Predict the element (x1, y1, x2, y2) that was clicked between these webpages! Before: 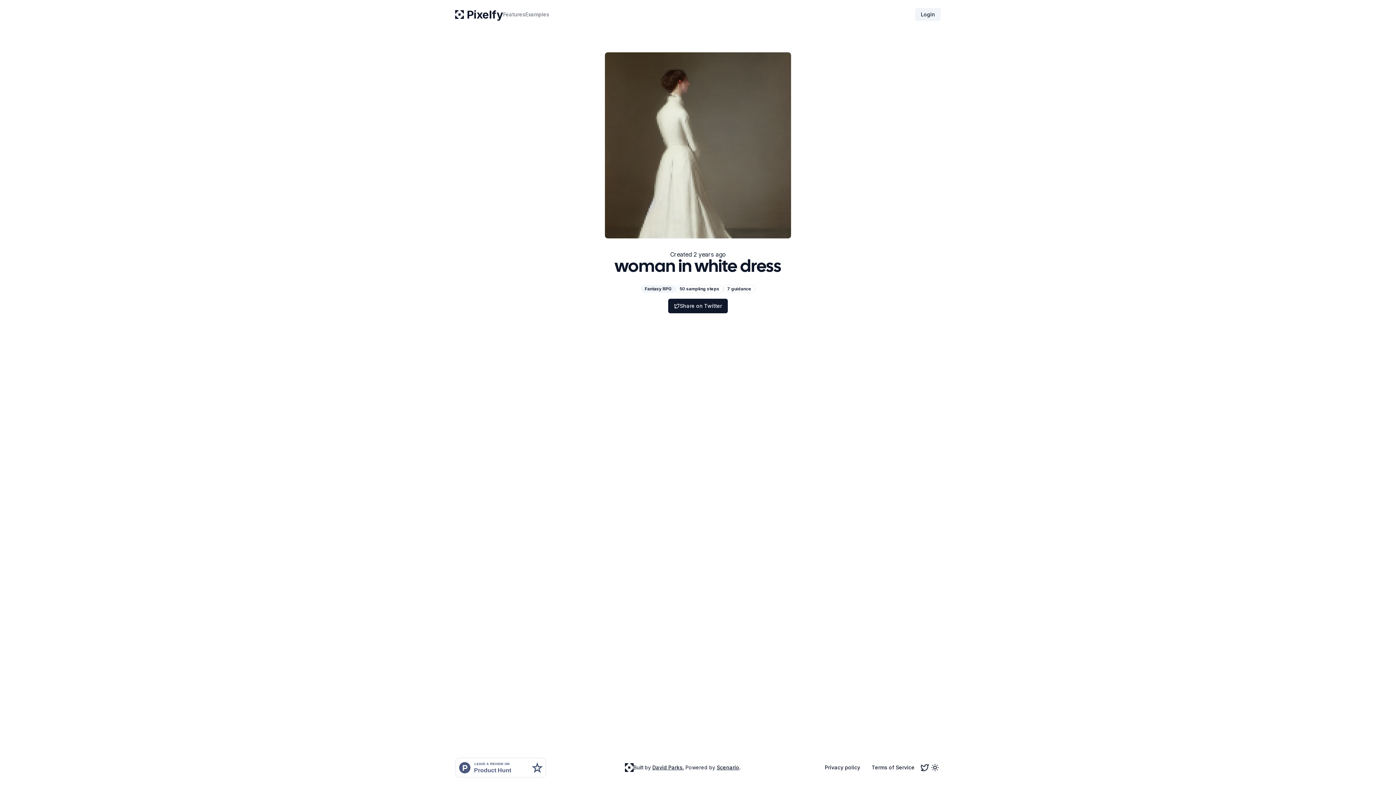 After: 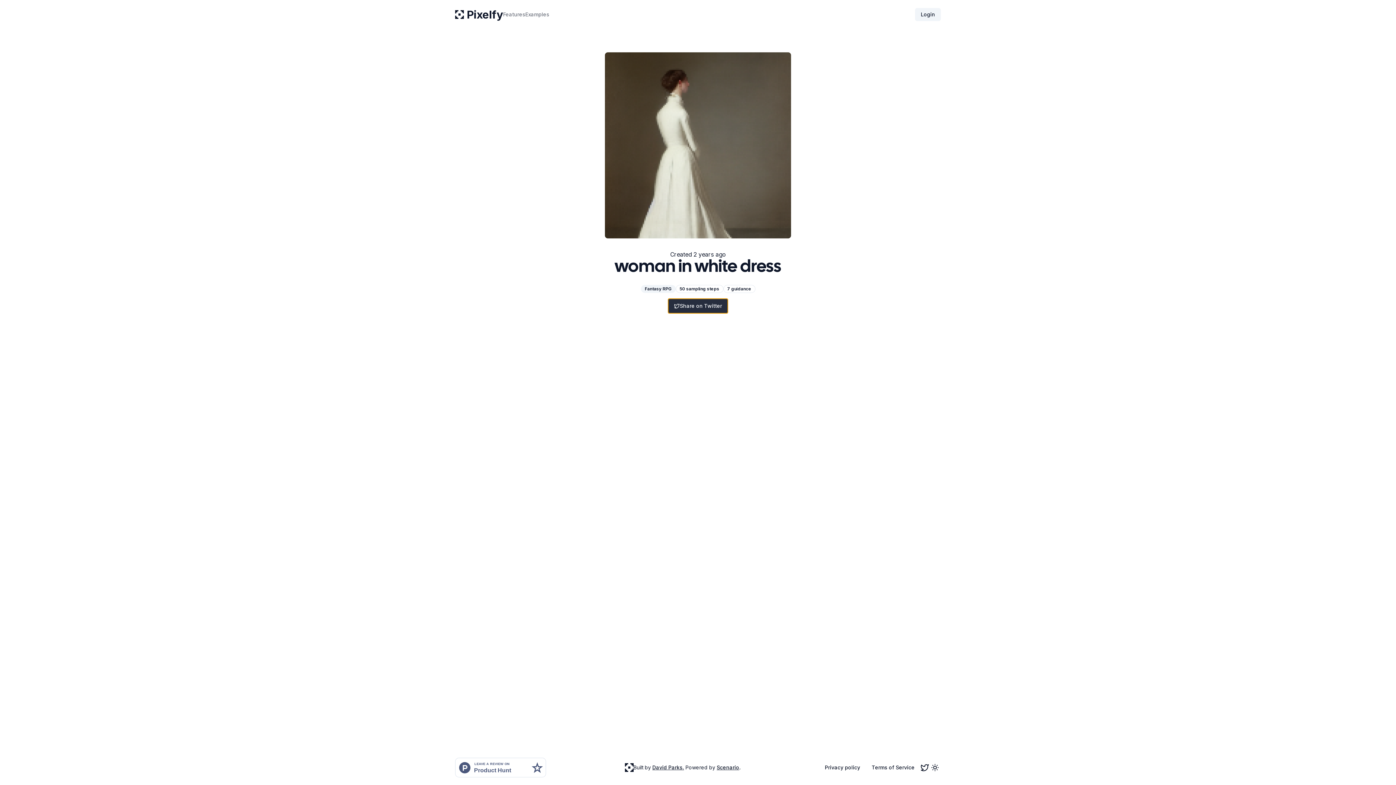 Action: bbox: (668, 298, 728, 313) label: Share on Twitter